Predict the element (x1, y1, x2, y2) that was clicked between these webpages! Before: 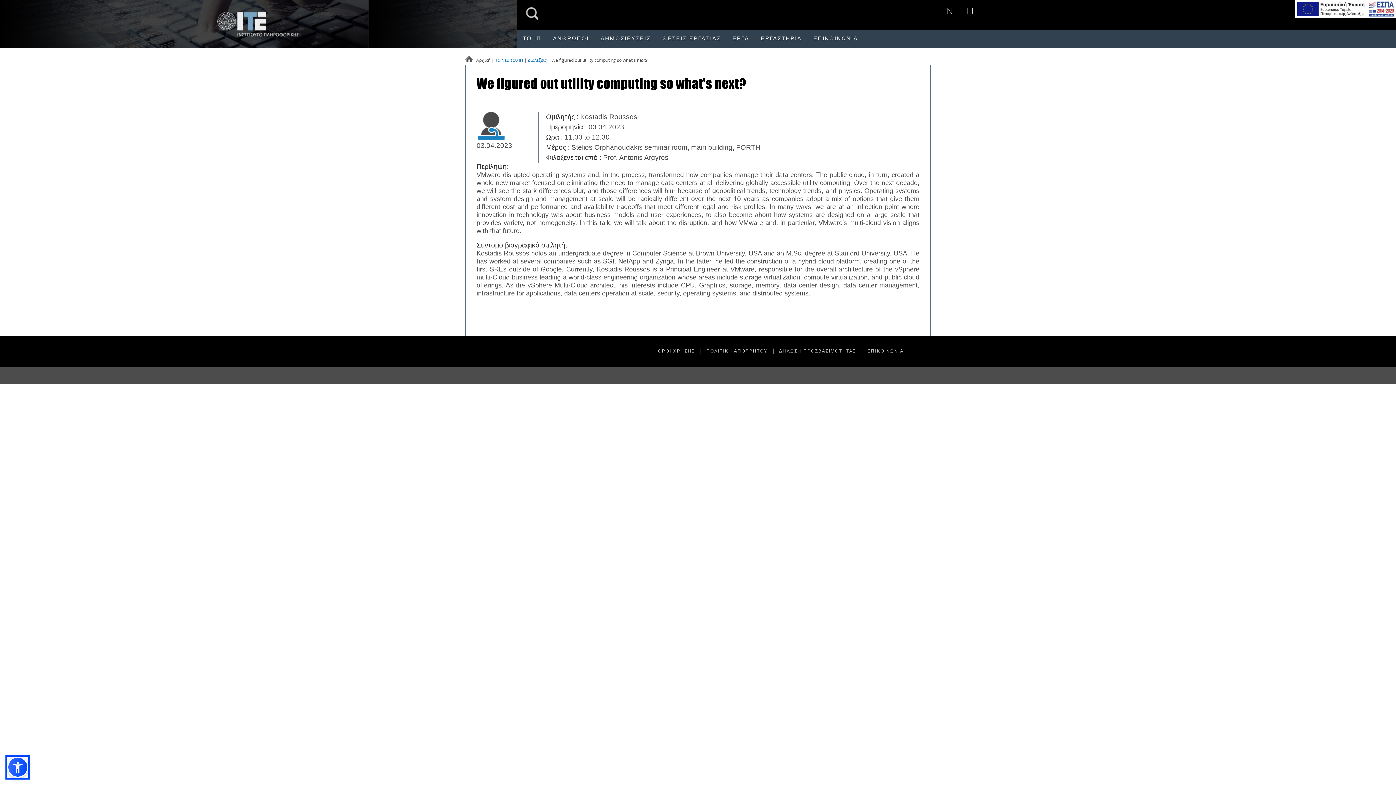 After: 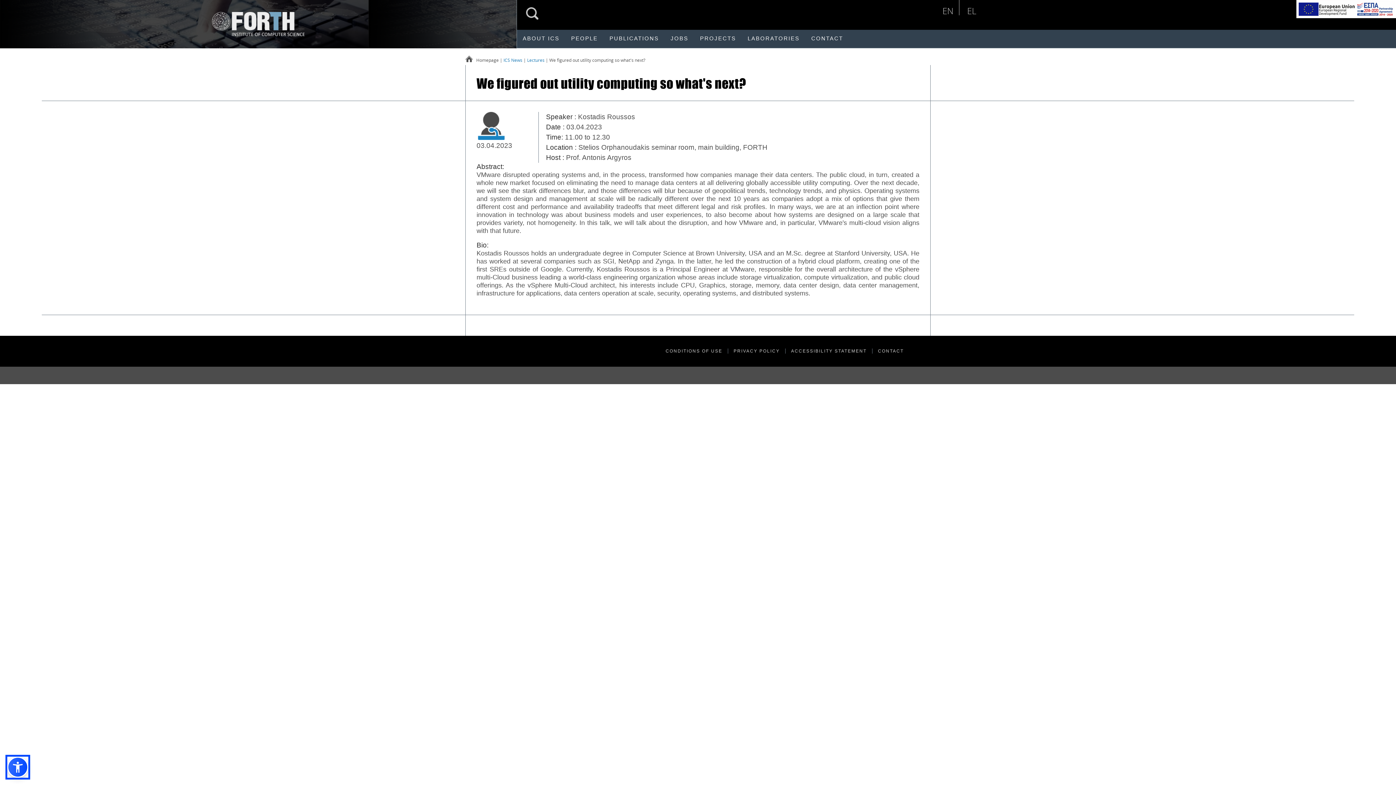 Action: label: English language selection bbox: (942, 4, 953, 16)